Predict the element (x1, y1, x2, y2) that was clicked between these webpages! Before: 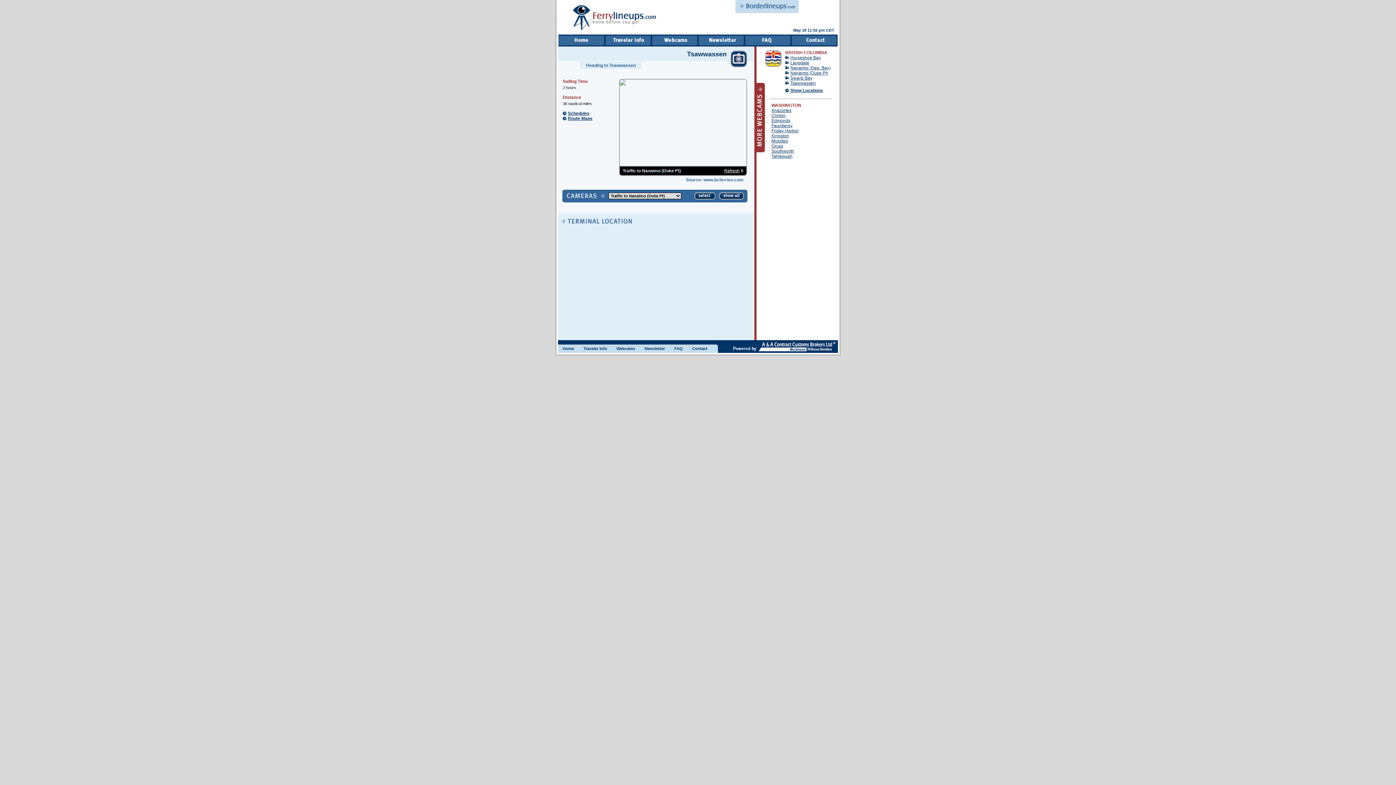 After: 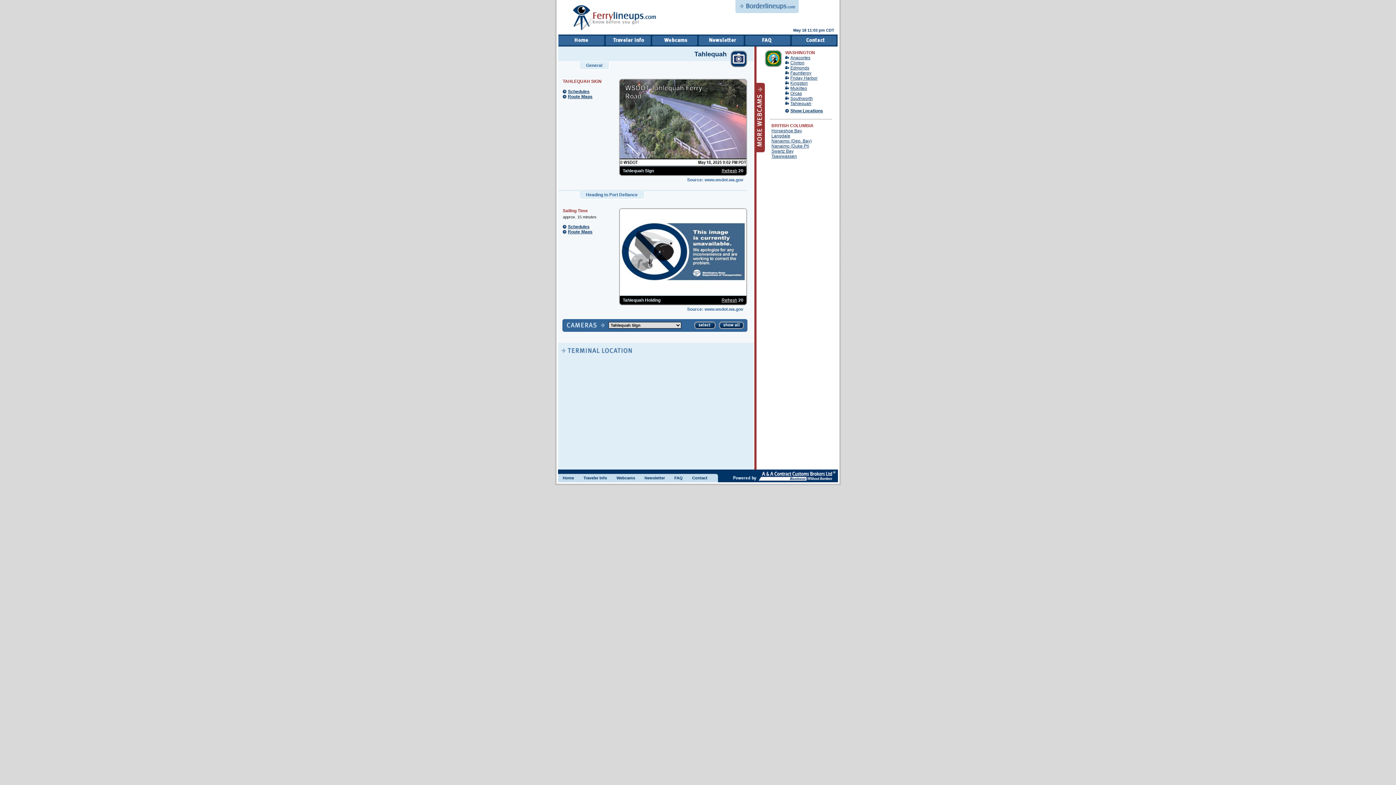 Action: bbox: (771, 153, 792, 158) label: Tahlequah